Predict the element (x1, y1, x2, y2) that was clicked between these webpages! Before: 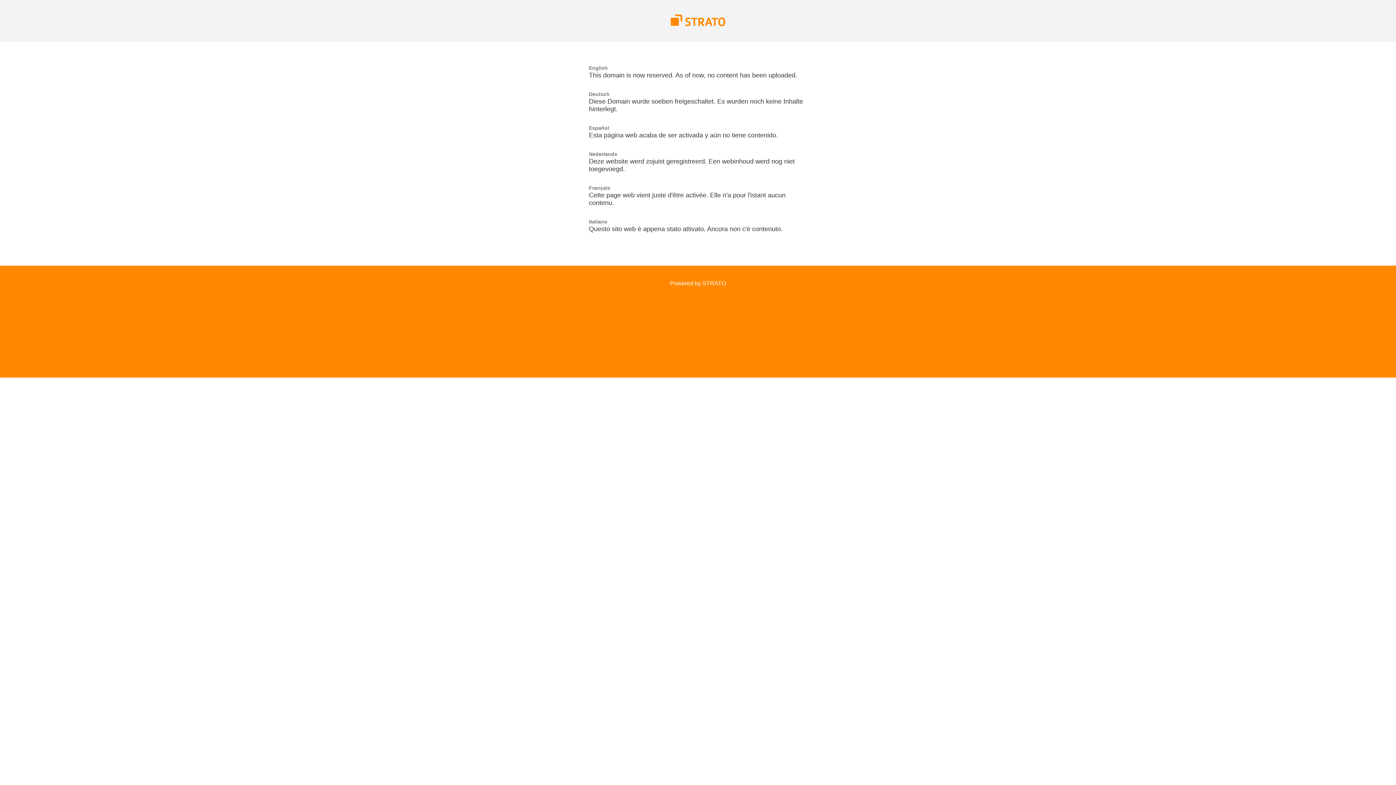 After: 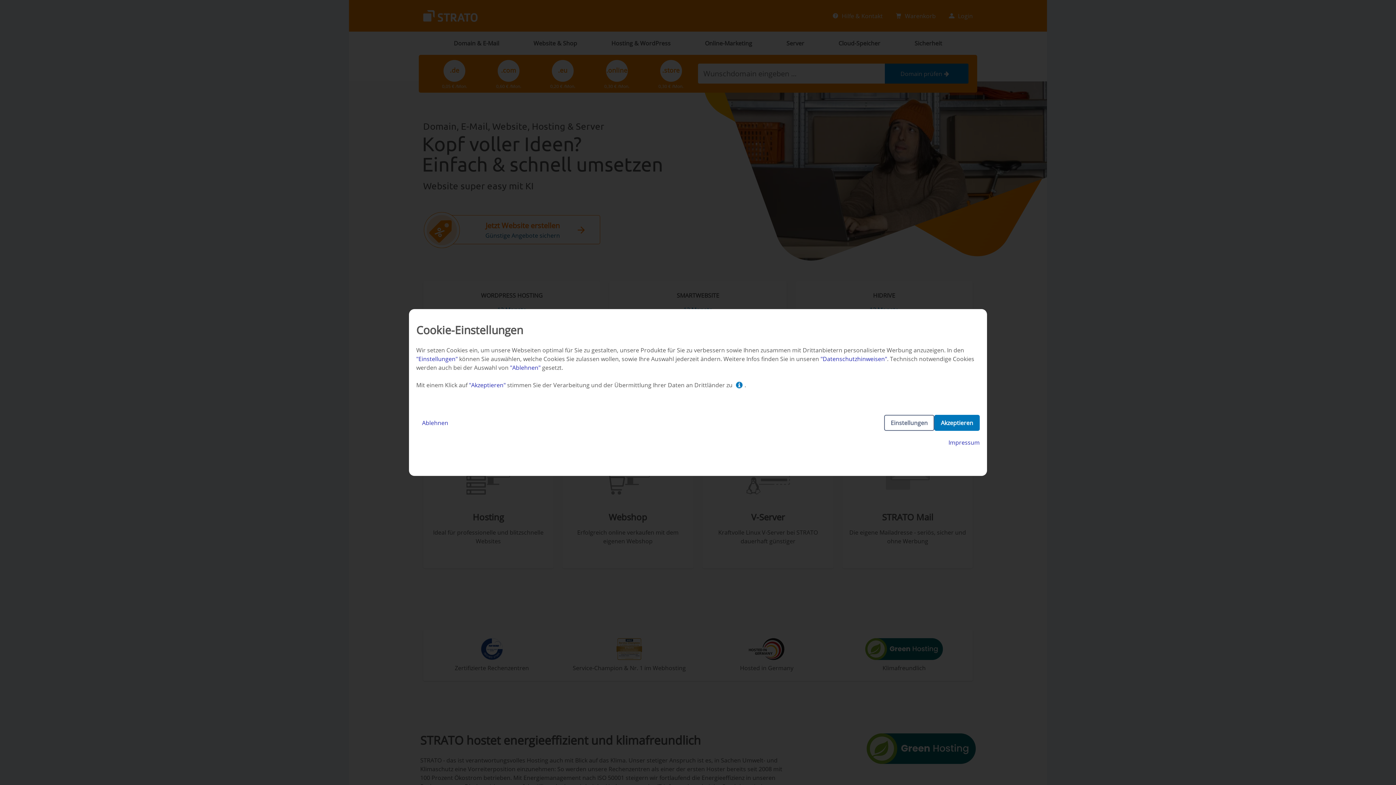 Action: label: Powered by STRATO bbox: (670, 280, 726, 286)